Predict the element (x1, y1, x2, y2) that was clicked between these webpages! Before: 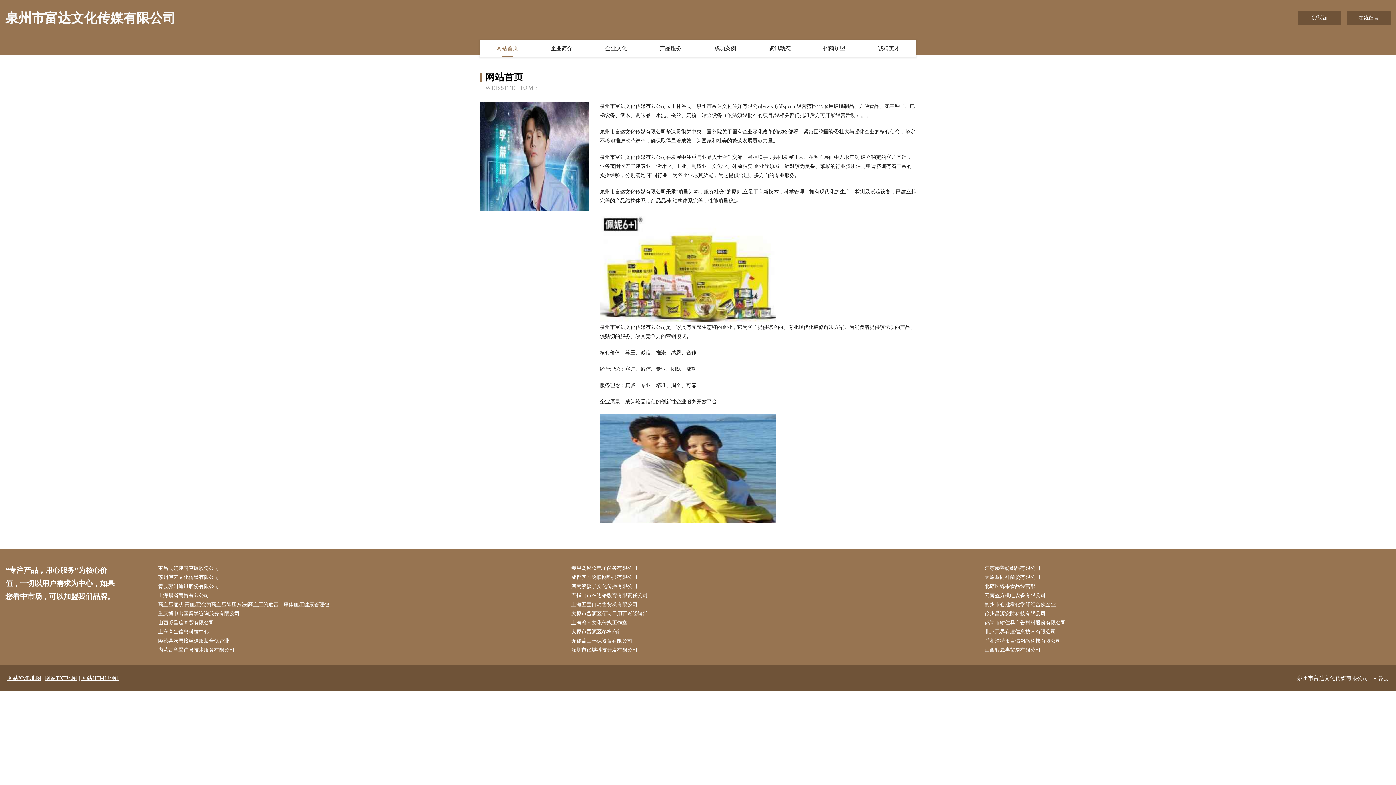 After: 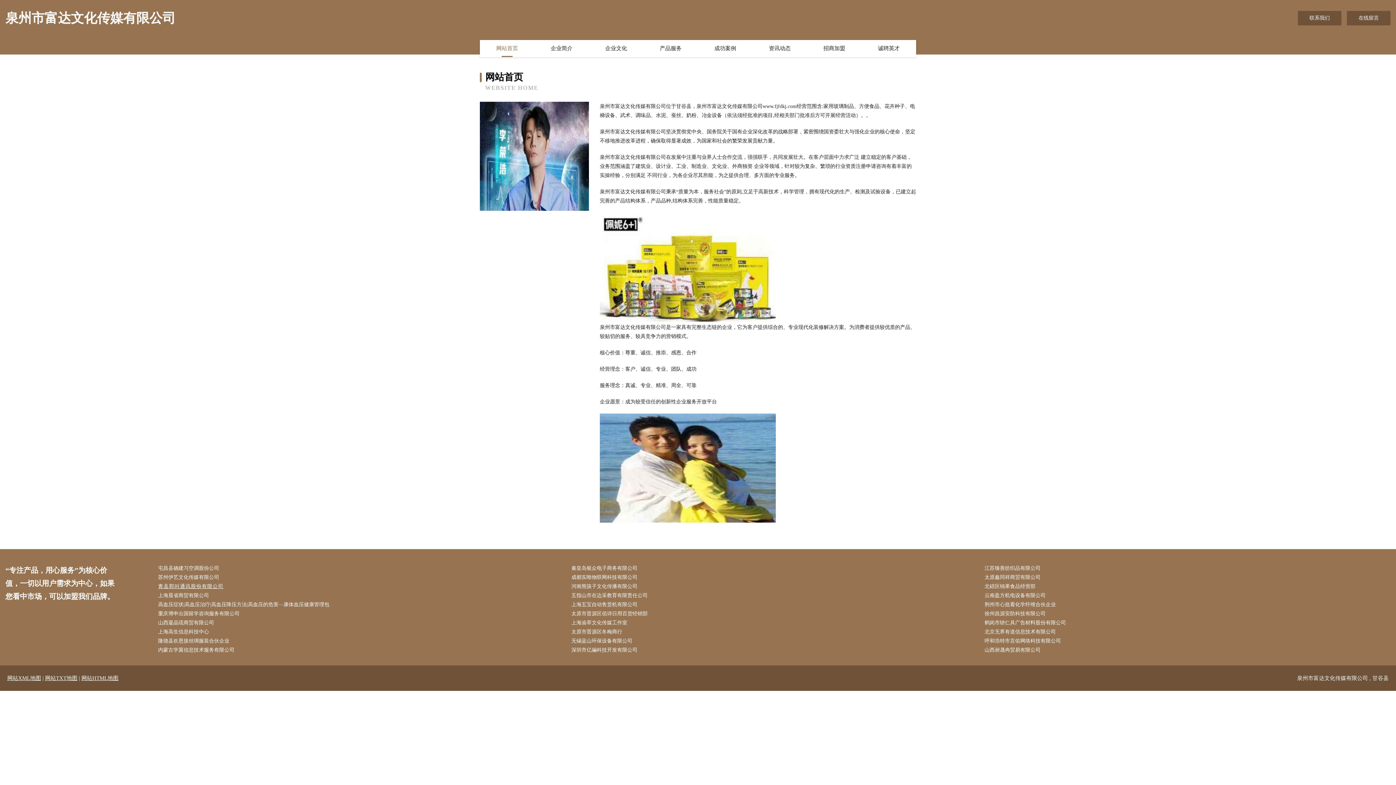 Action: bbox: (158, 582, 564, 591) label: 青县郭叫通讯股份有限公司